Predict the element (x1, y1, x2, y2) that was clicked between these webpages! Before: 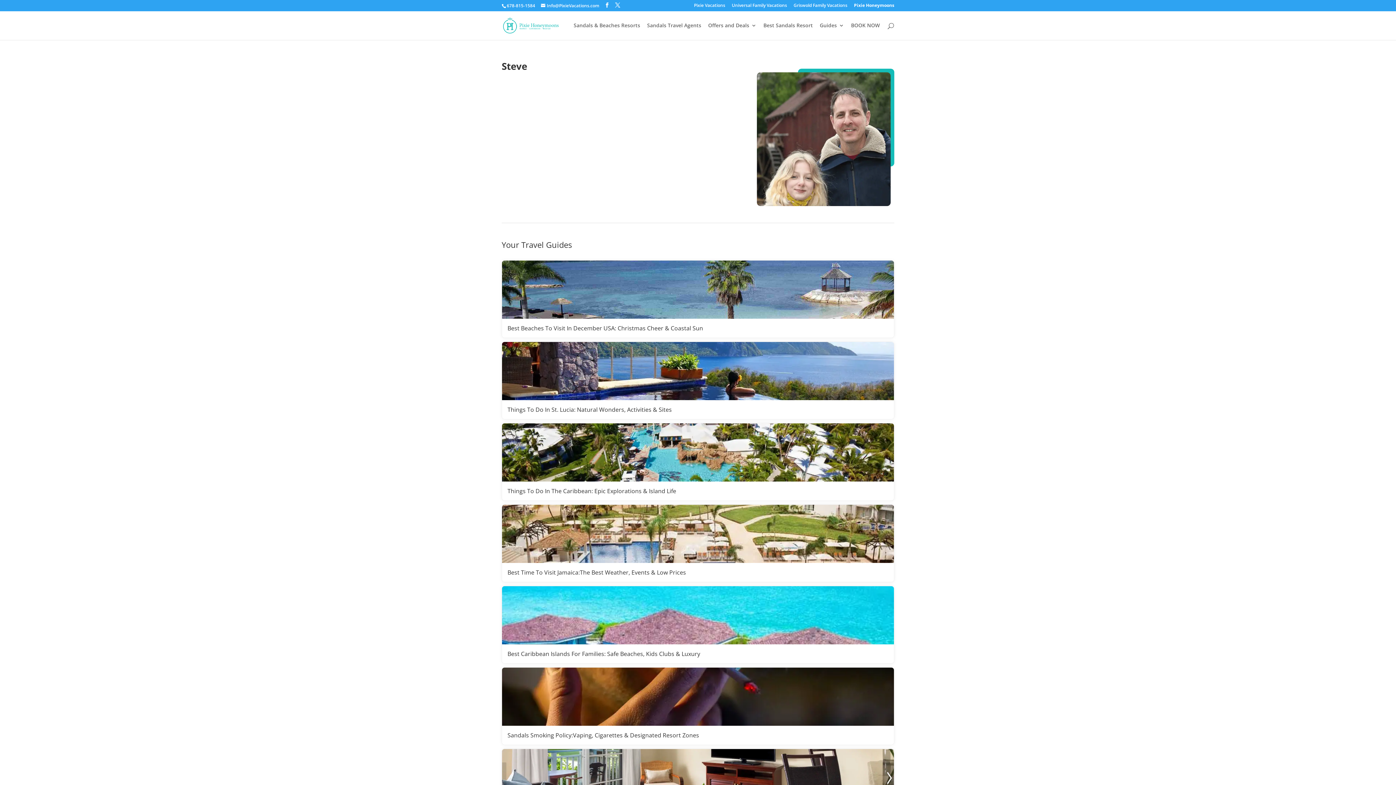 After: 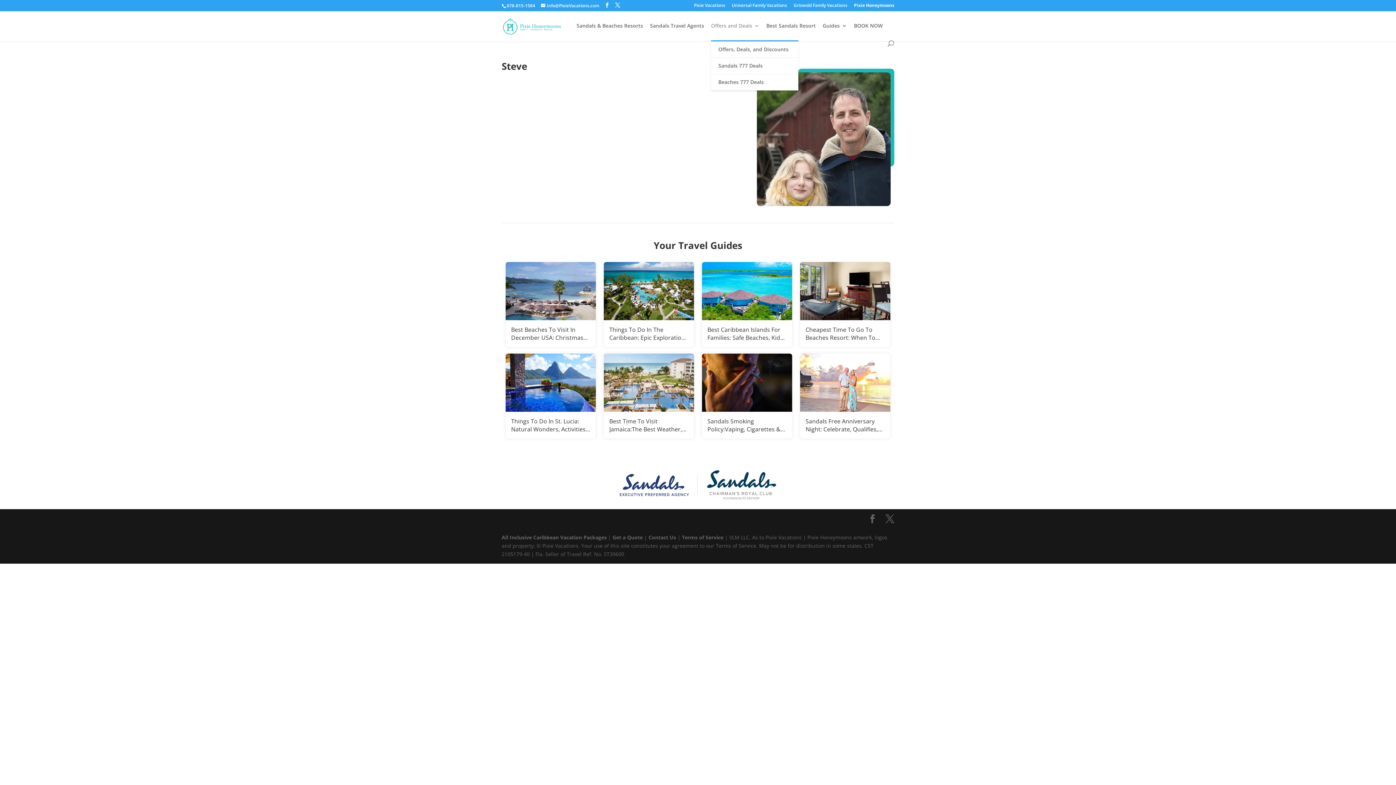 Action: bbox: (708, 22, 756, 40) label: Offers and Deals